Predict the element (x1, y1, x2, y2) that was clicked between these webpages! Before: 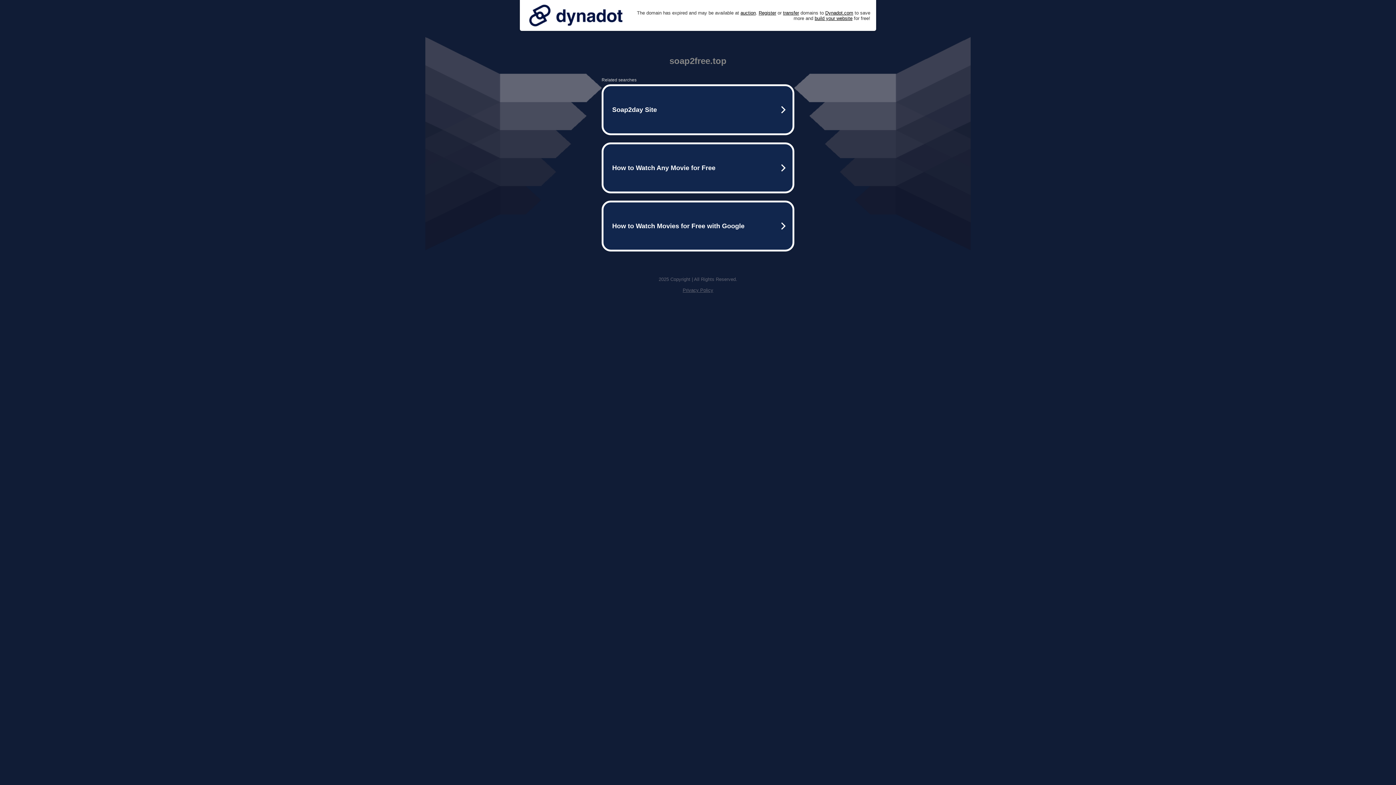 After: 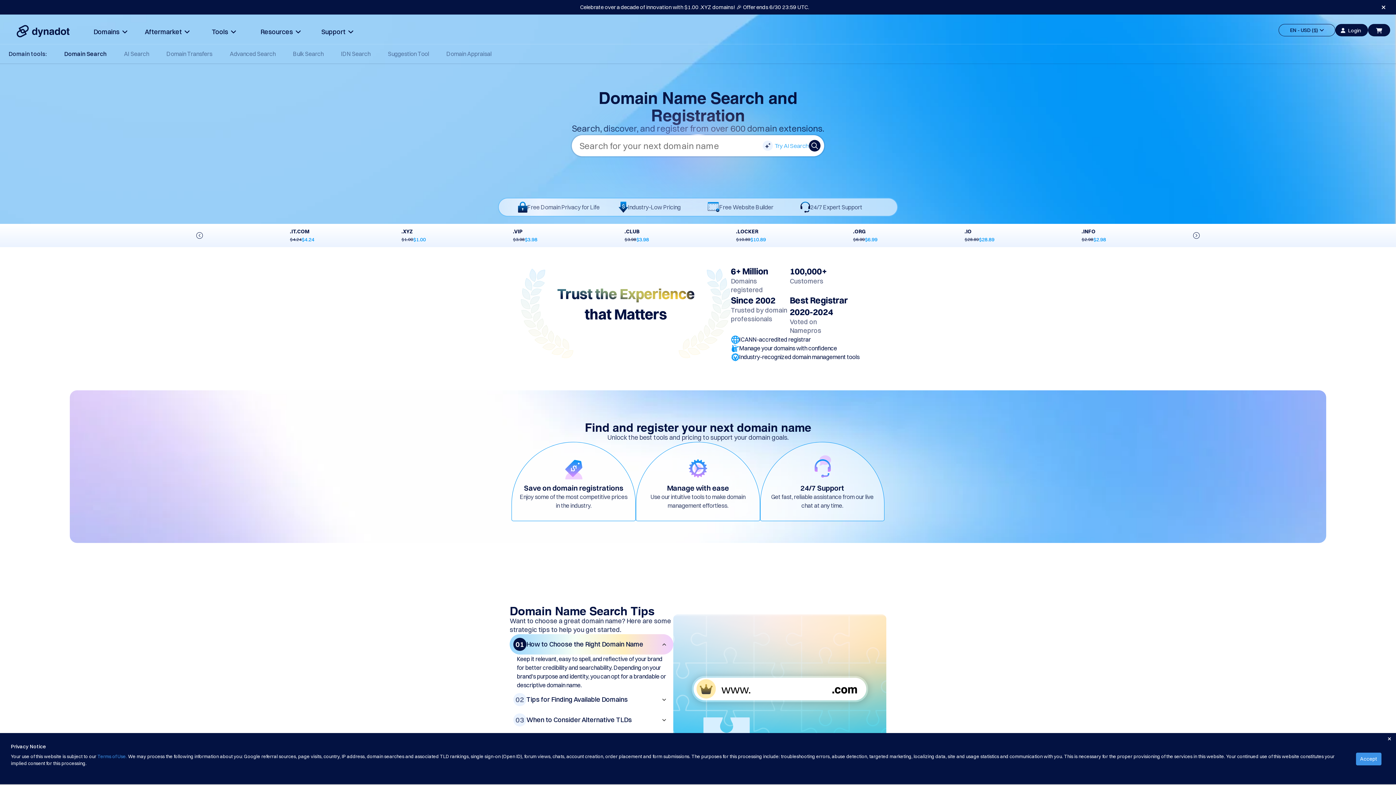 Action: label: Register bbox: (758, 10, 776, 15)